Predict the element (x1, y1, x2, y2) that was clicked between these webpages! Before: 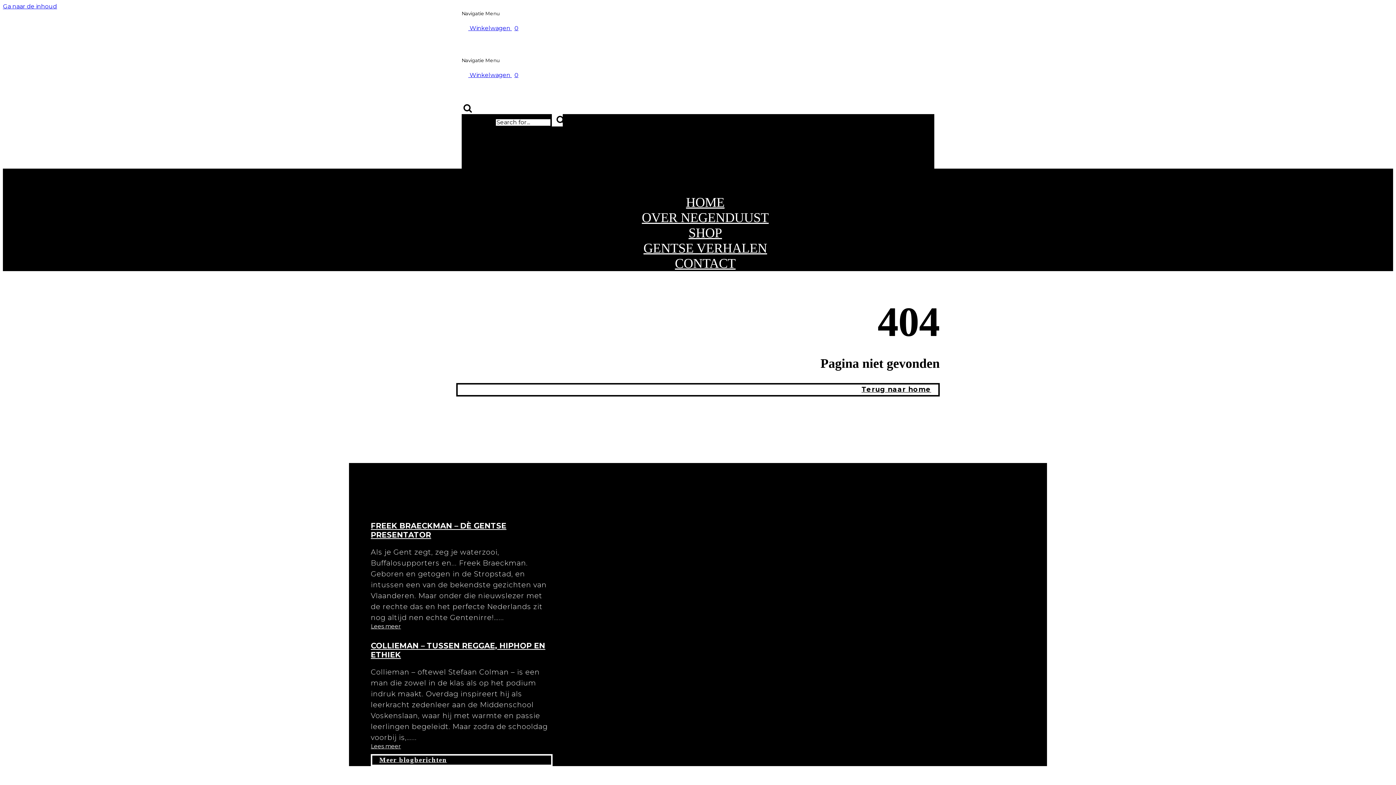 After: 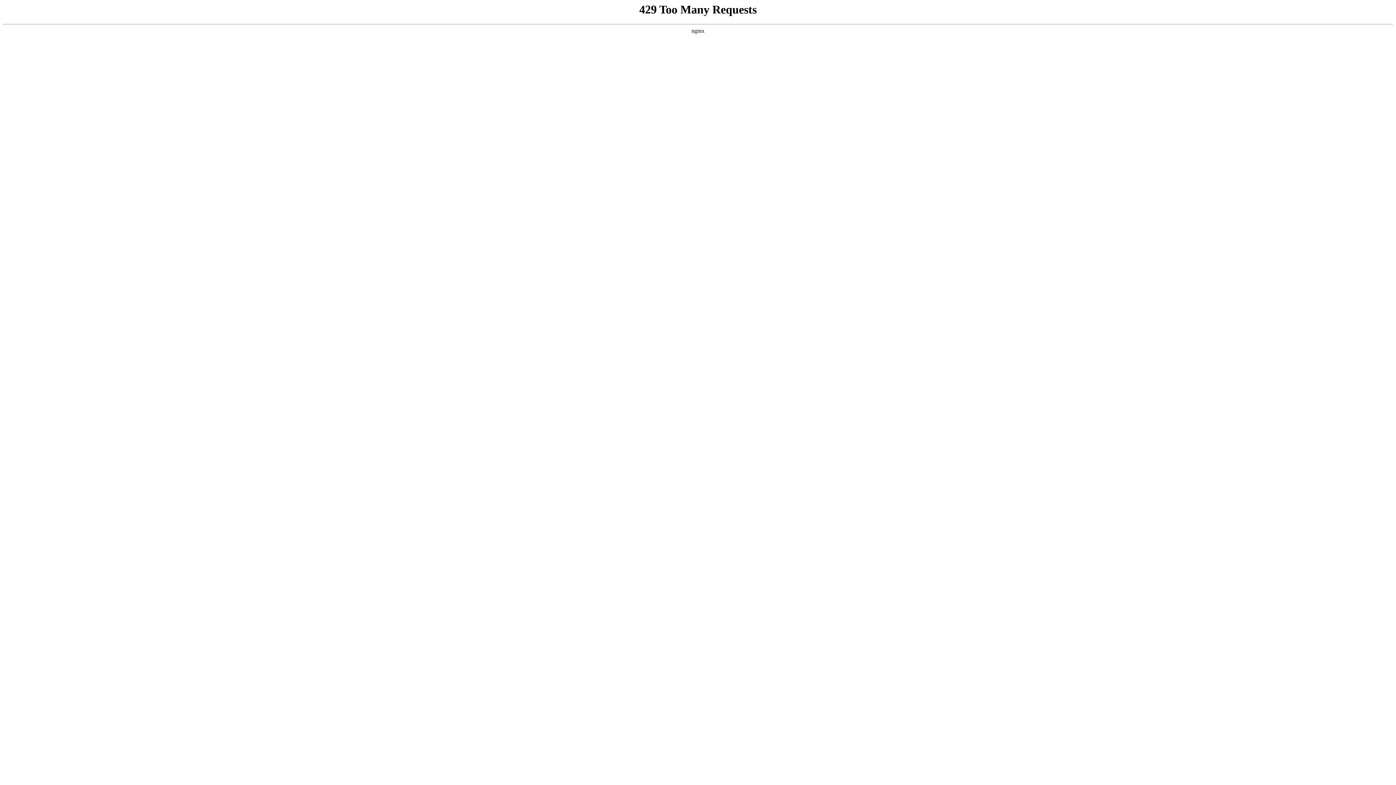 Action: bbox: (463, 49, 472, 56)